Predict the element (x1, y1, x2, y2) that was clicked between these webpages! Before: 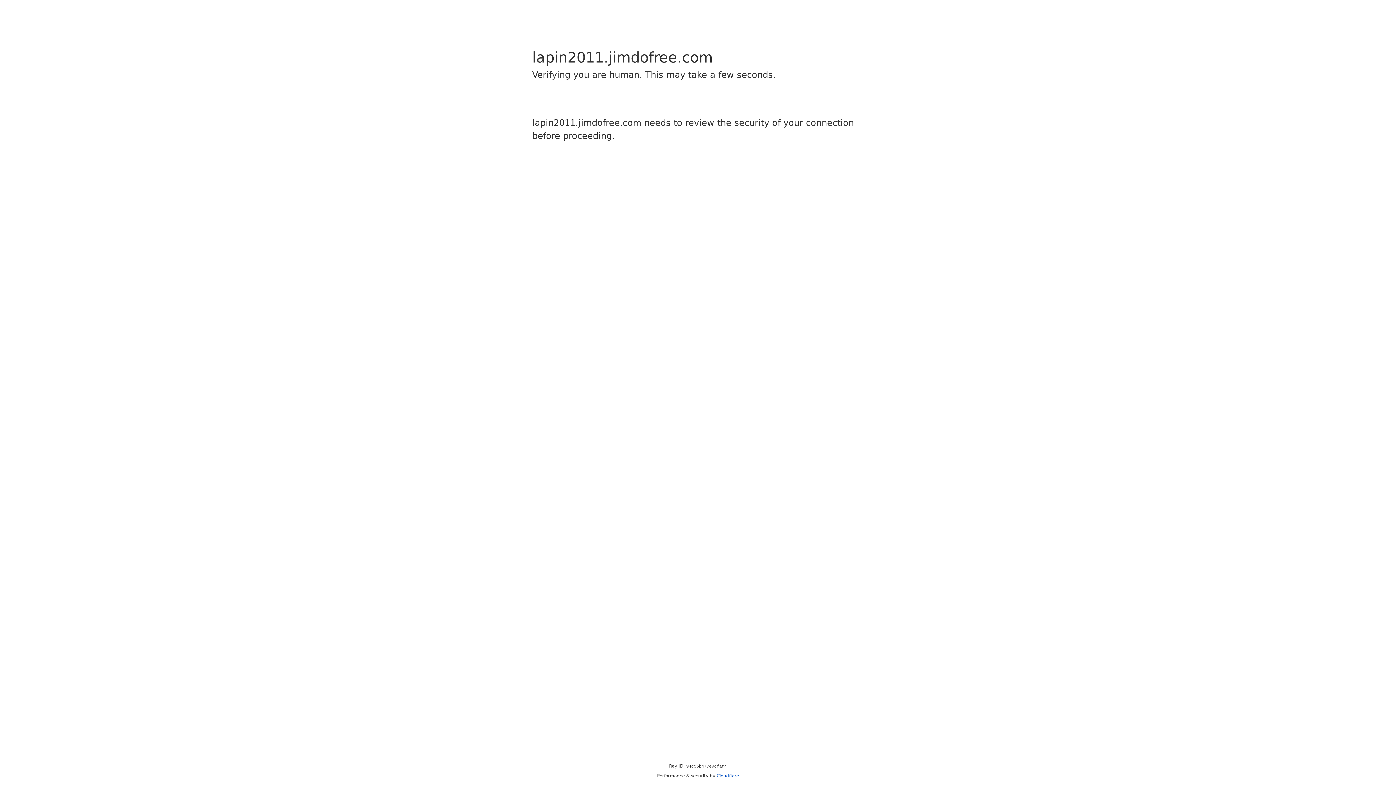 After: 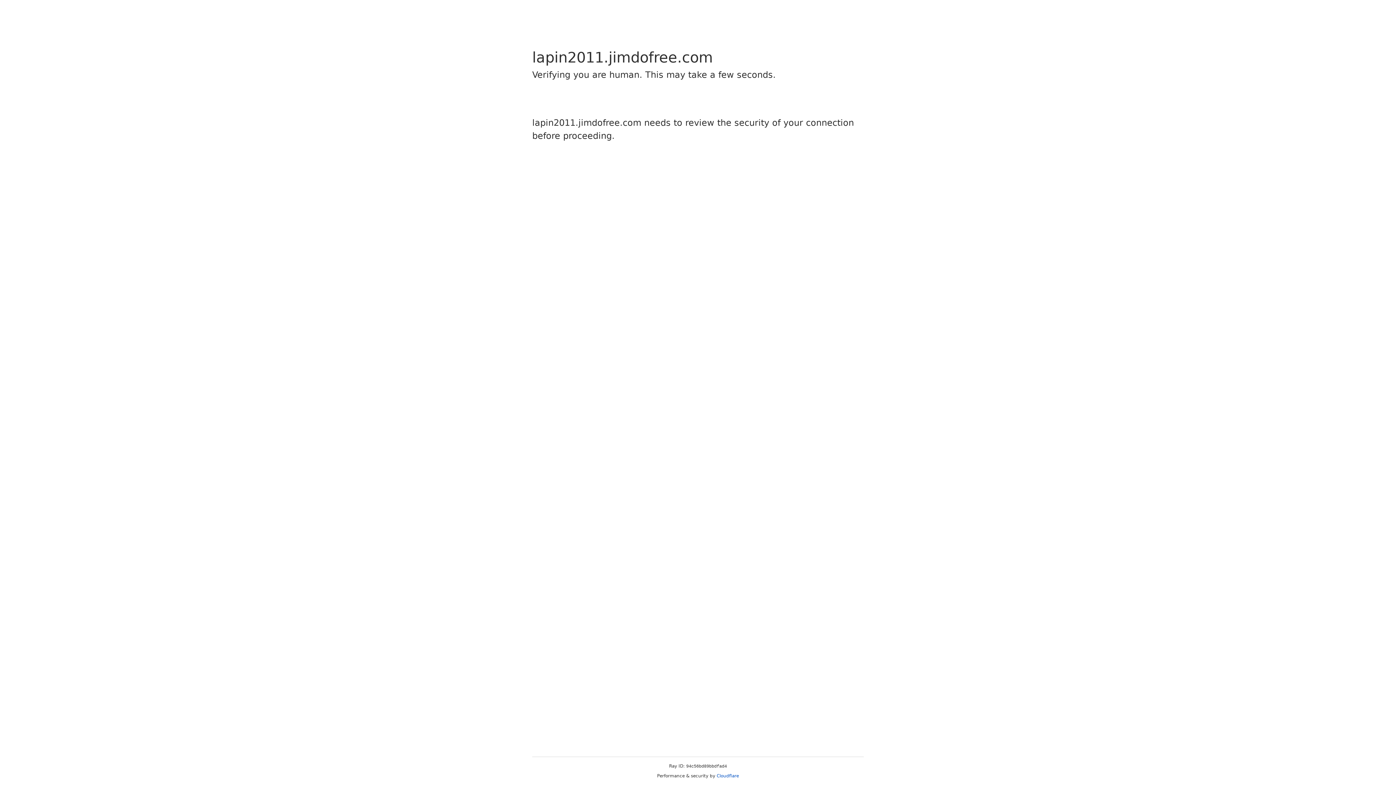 Action: label: Cloudflare bbox: (716, 773, 739, 778)